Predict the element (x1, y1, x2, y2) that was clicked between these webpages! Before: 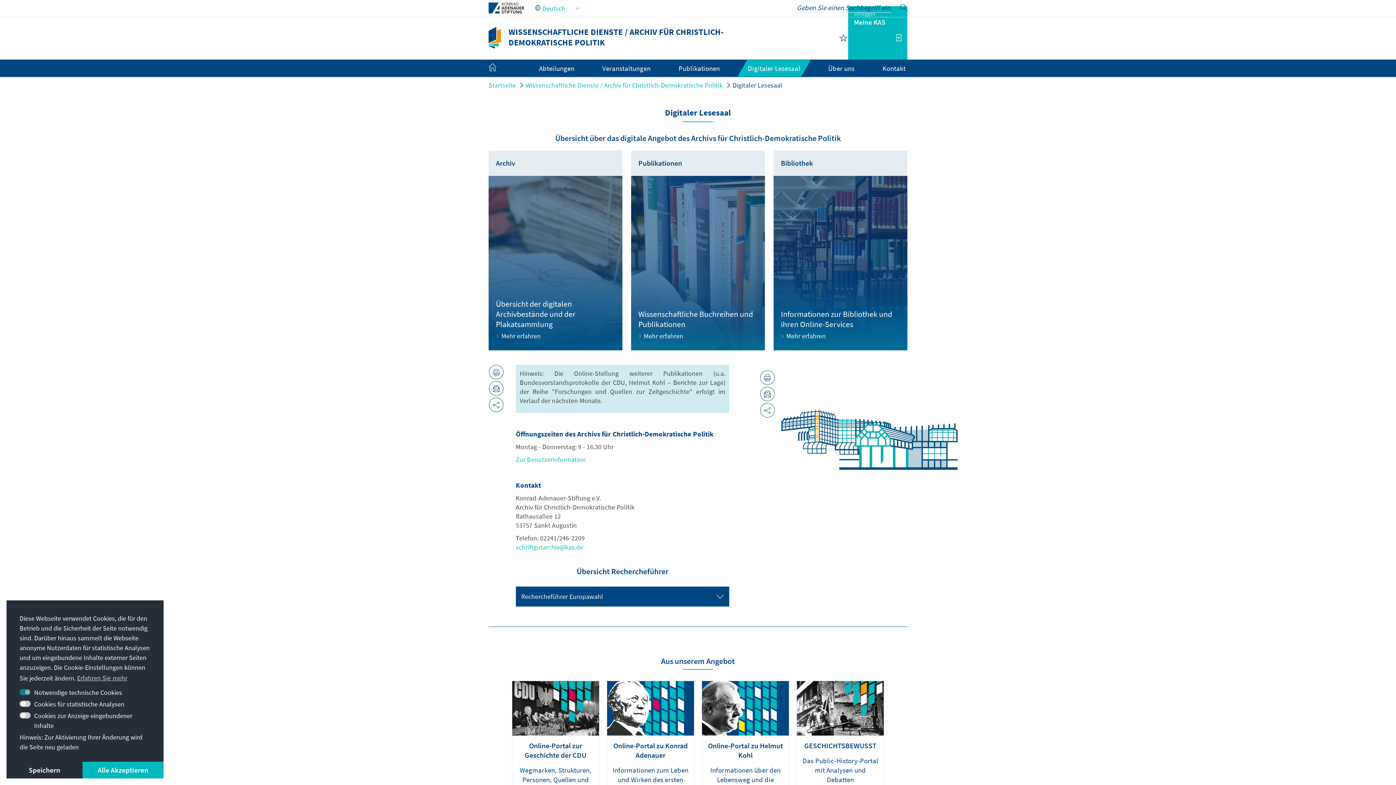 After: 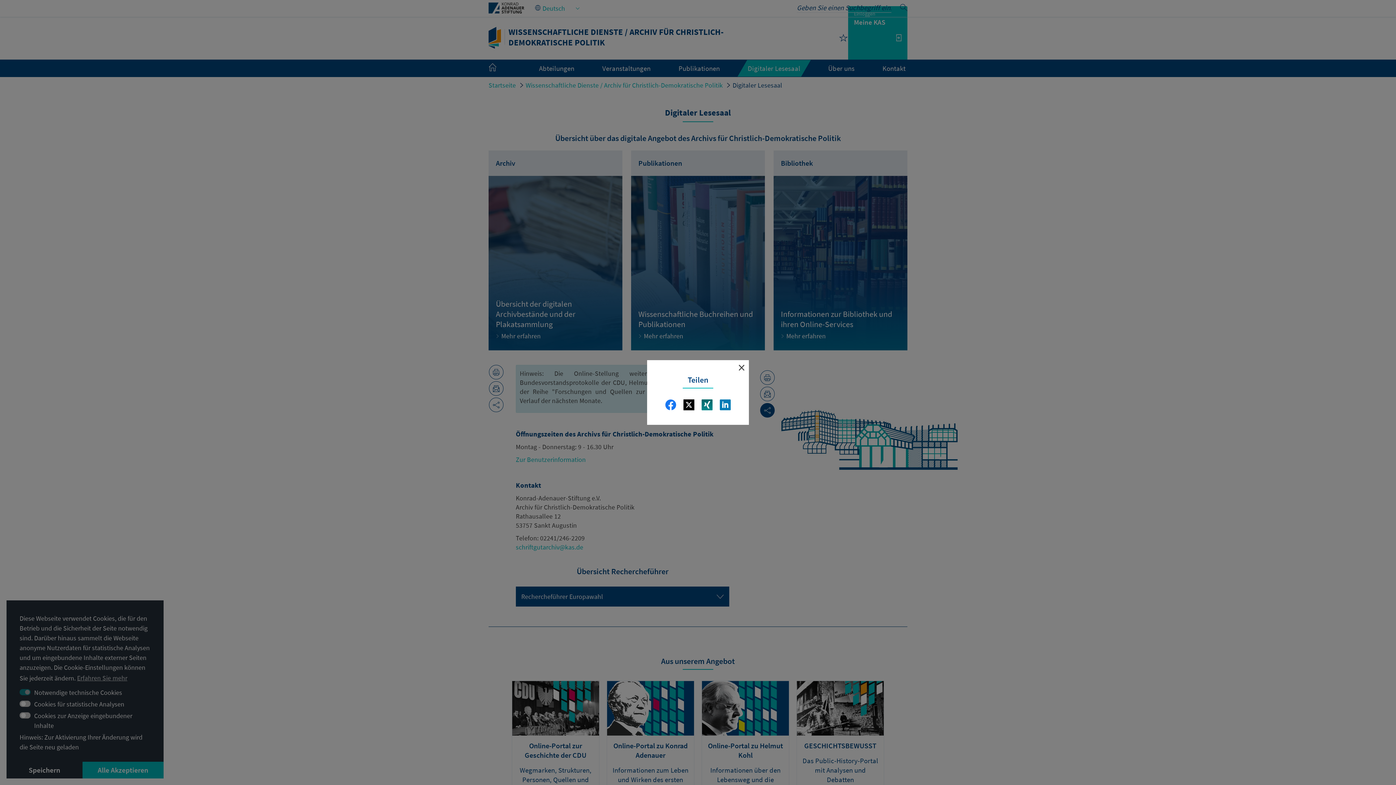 Action: bbox: (760, 403, 774, 417)